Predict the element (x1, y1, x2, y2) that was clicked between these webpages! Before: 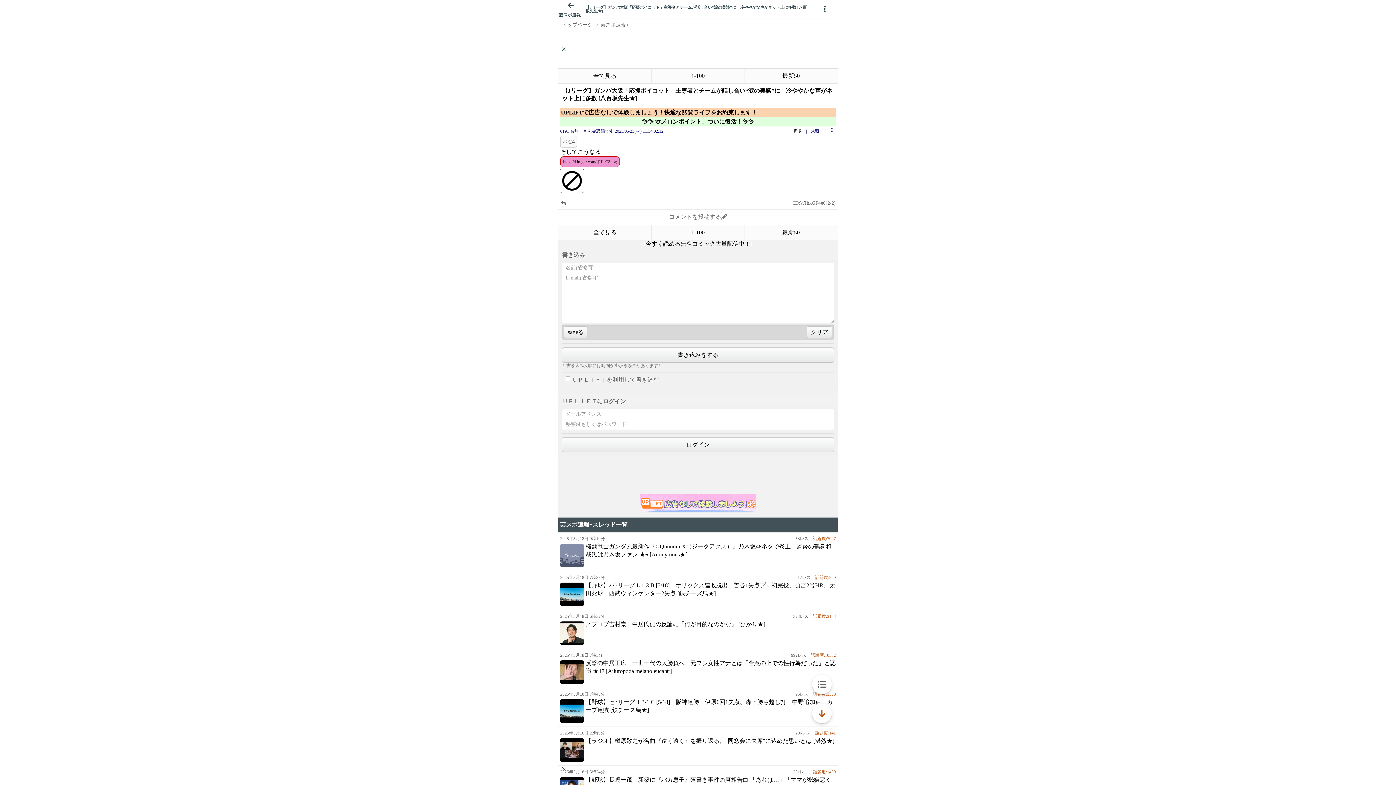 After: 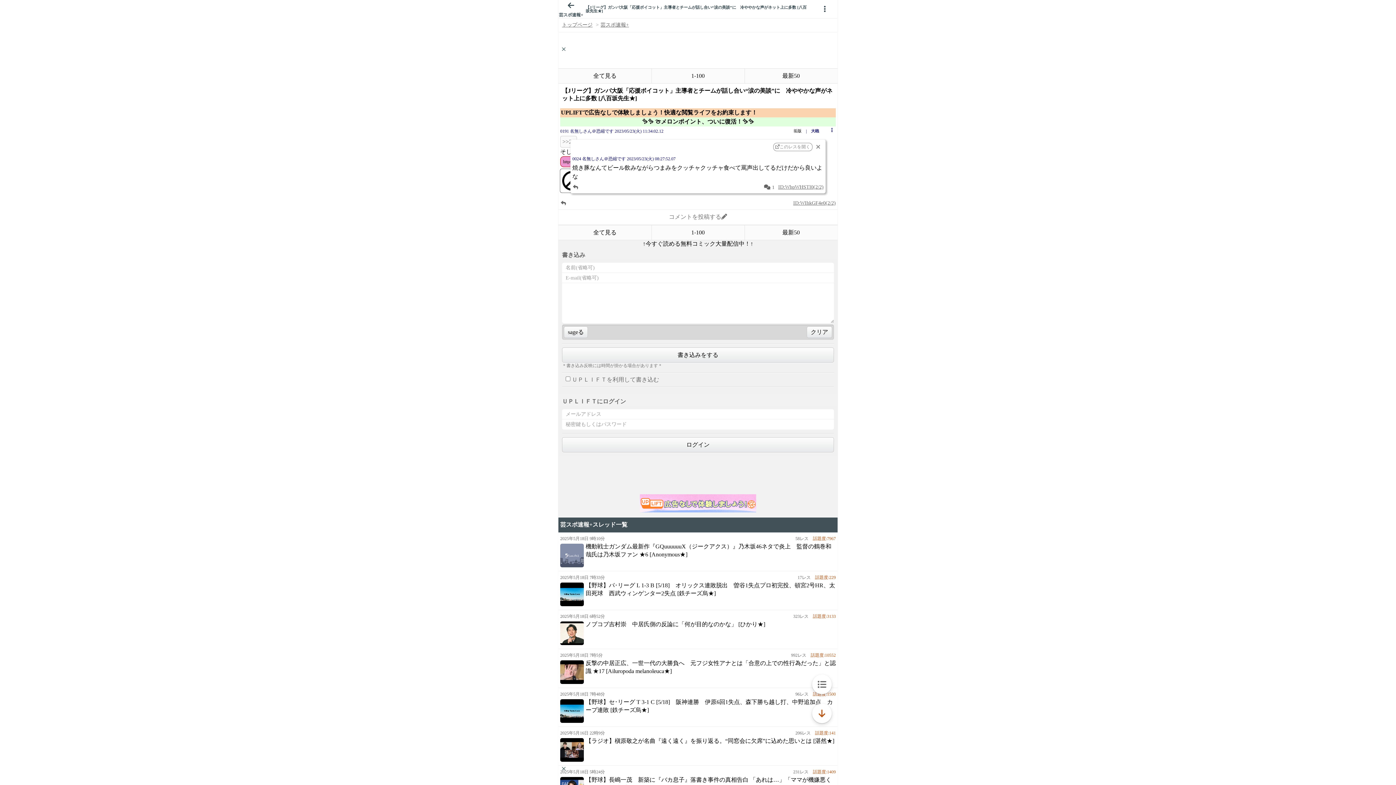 Action: bbox: (560, 136, 577, 147) label: >>24